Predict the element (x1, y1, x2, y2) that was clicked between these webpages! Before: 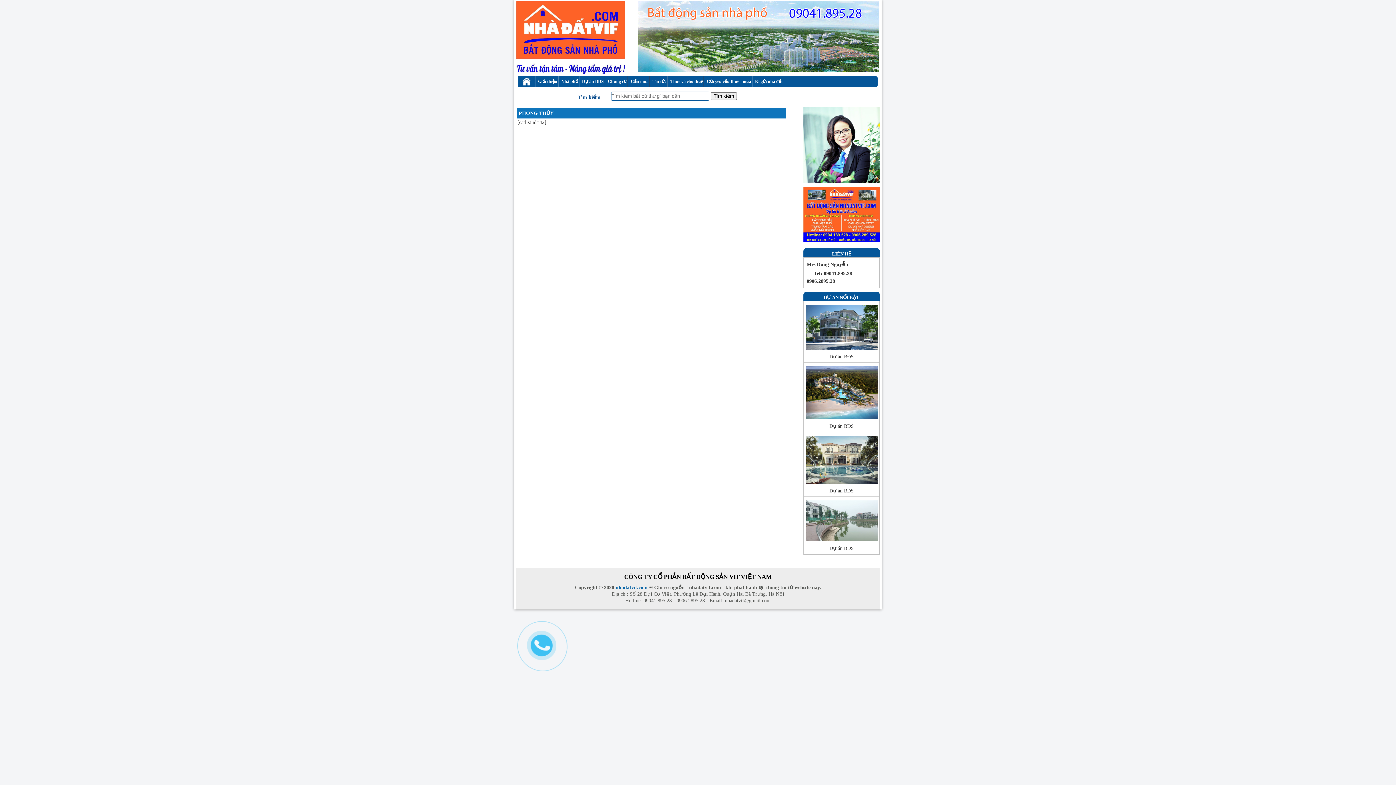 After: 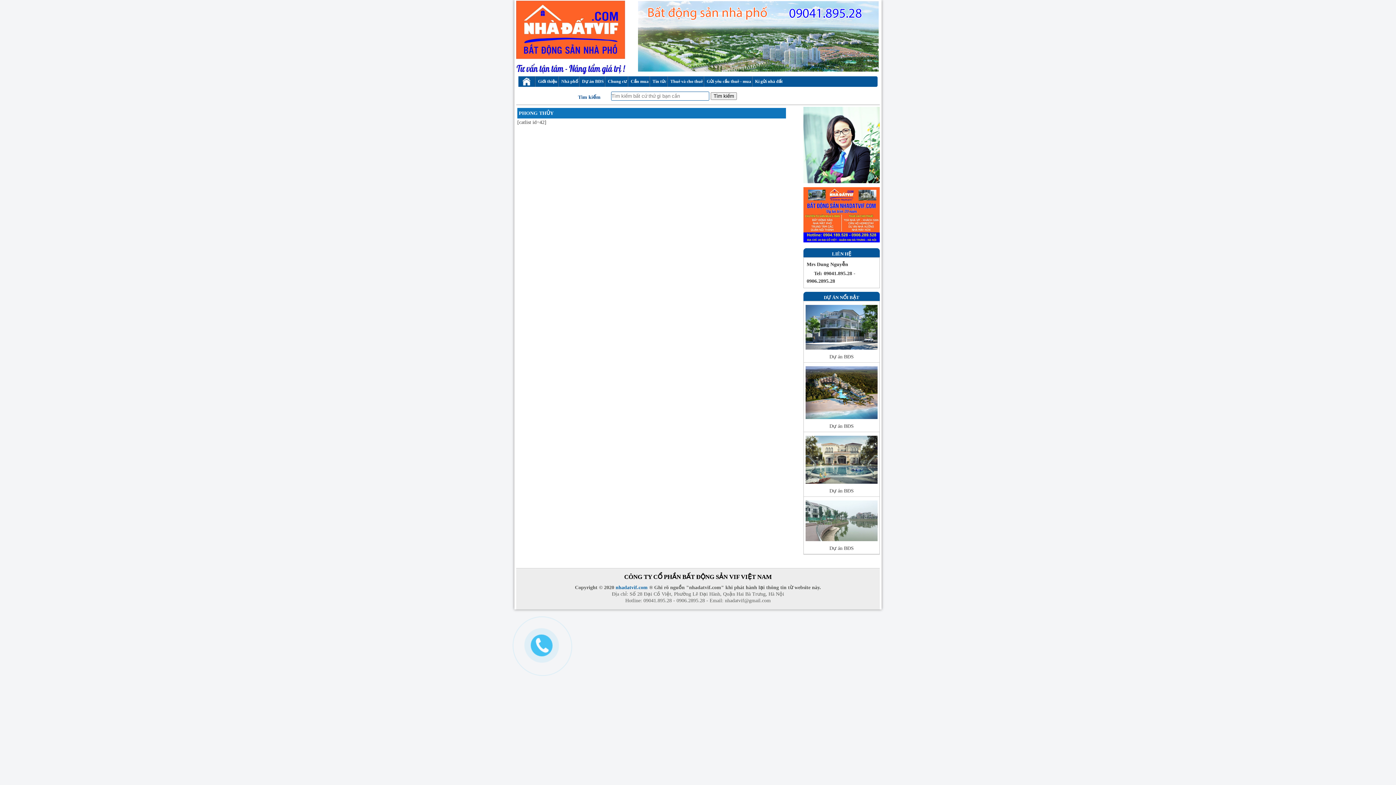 Action: bbox: (803, 178, 880, 184)